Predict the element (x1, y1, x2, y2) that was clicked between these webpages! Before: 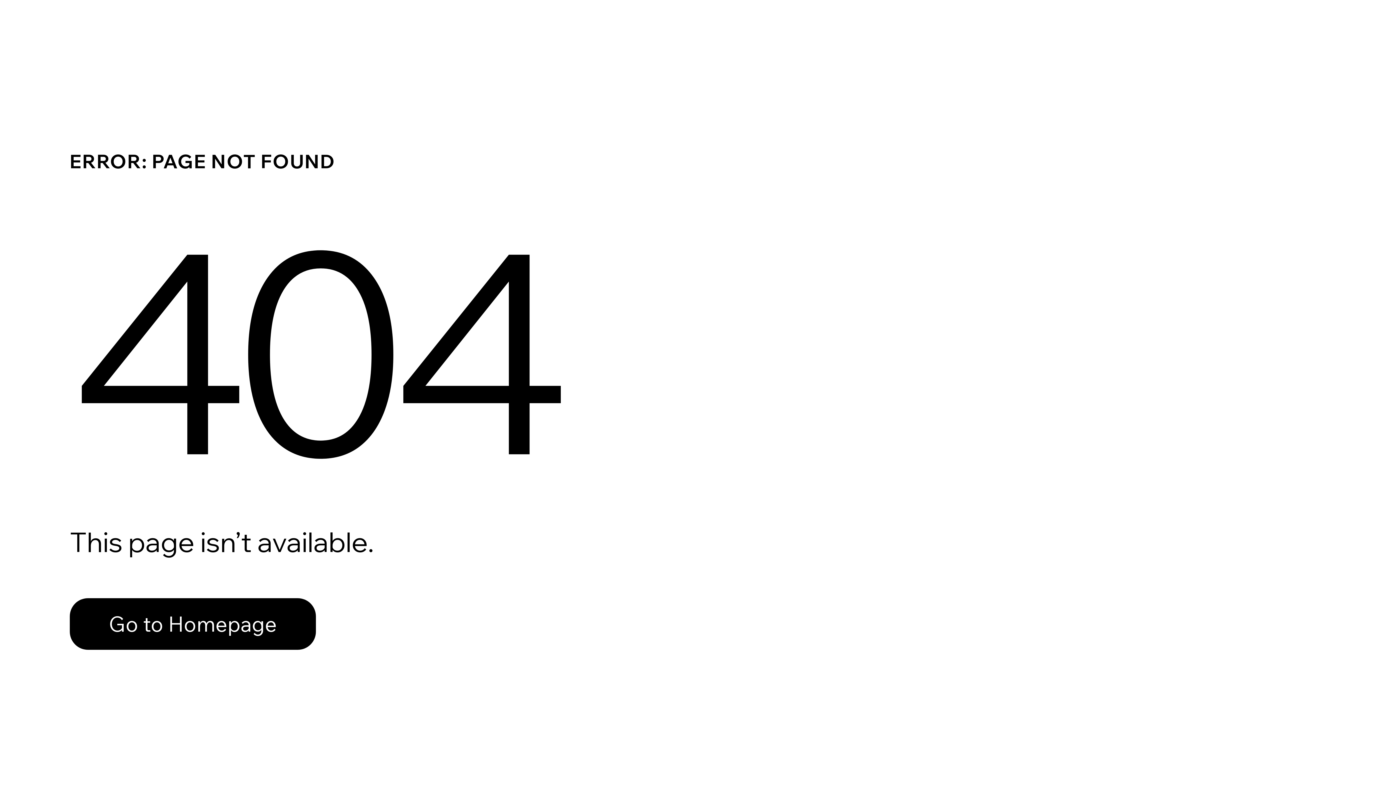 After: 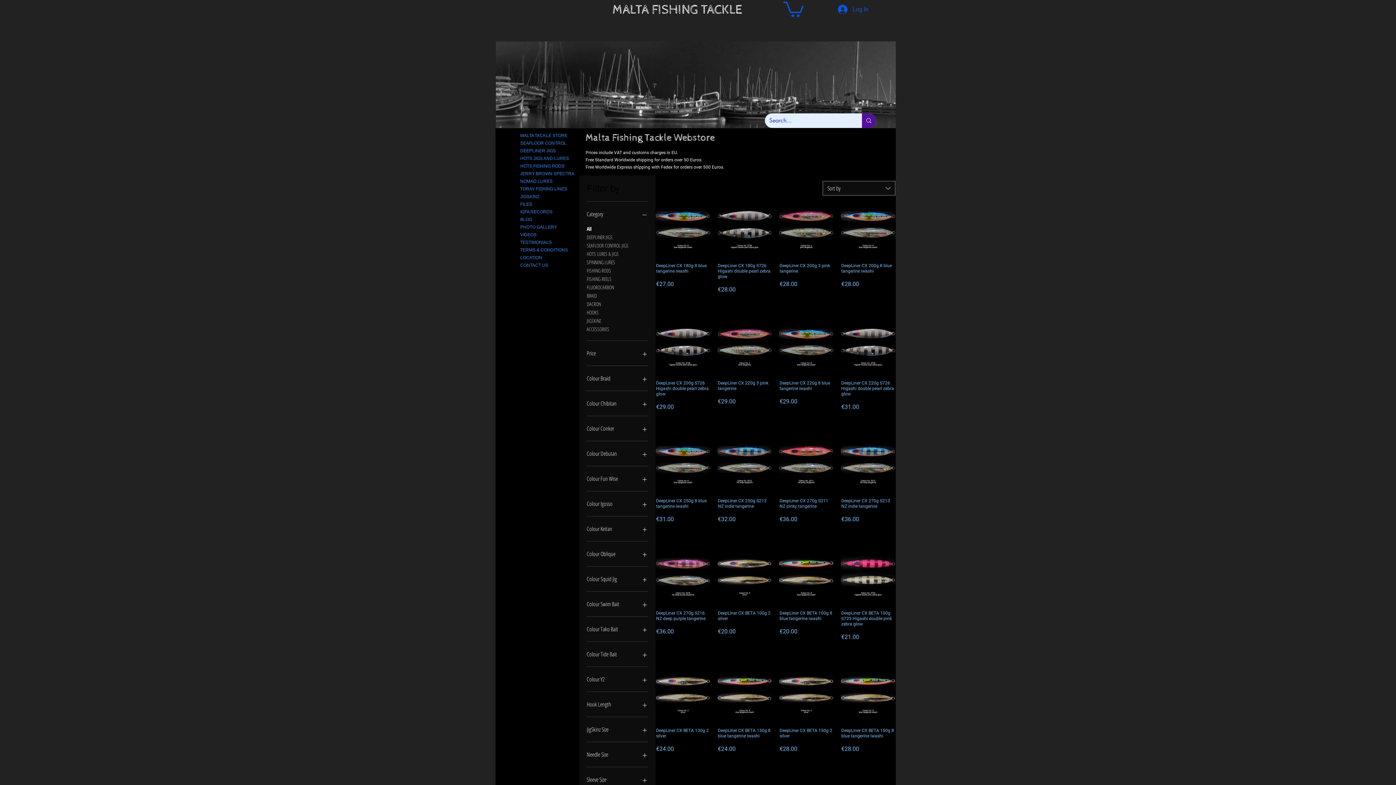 Action: label: Go to Homepage bbox: (69, 598, 316, 650)